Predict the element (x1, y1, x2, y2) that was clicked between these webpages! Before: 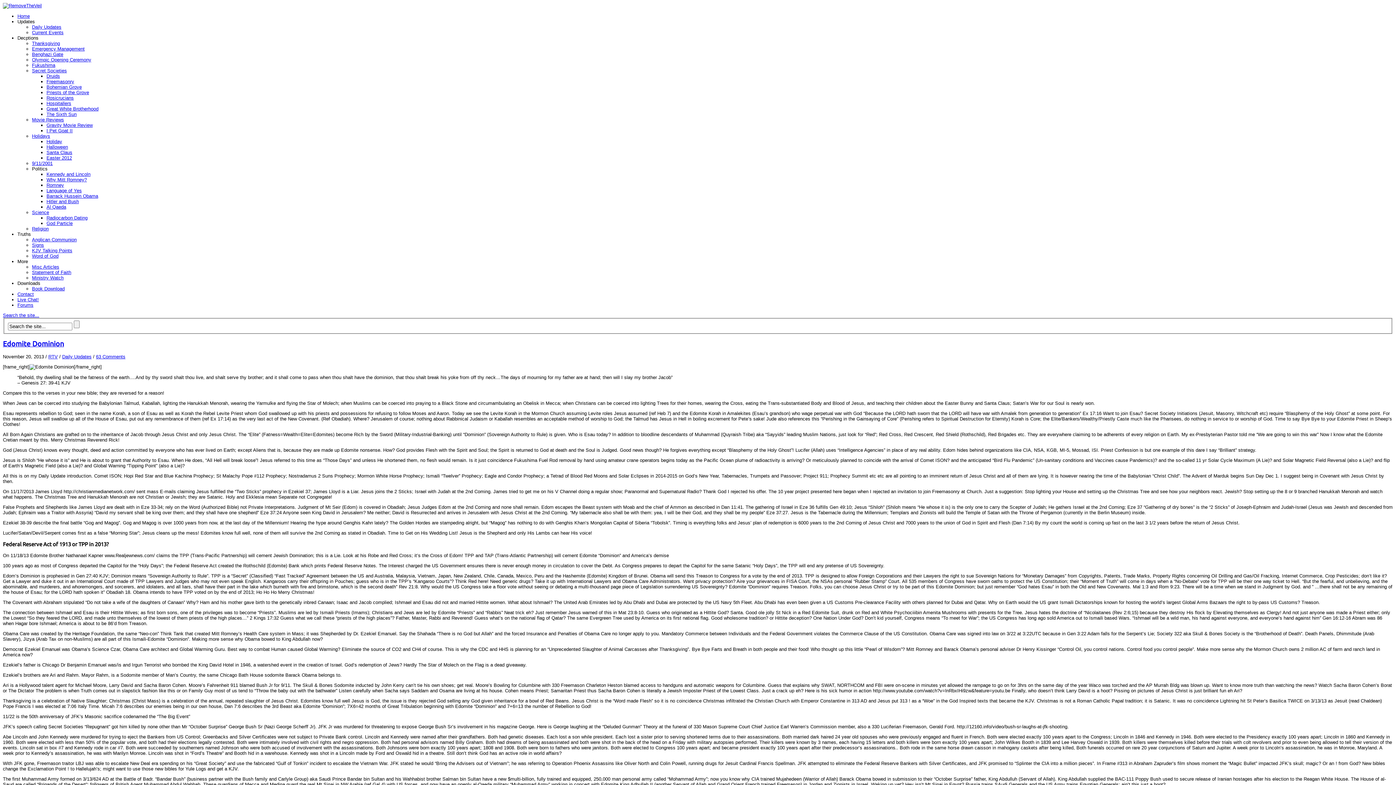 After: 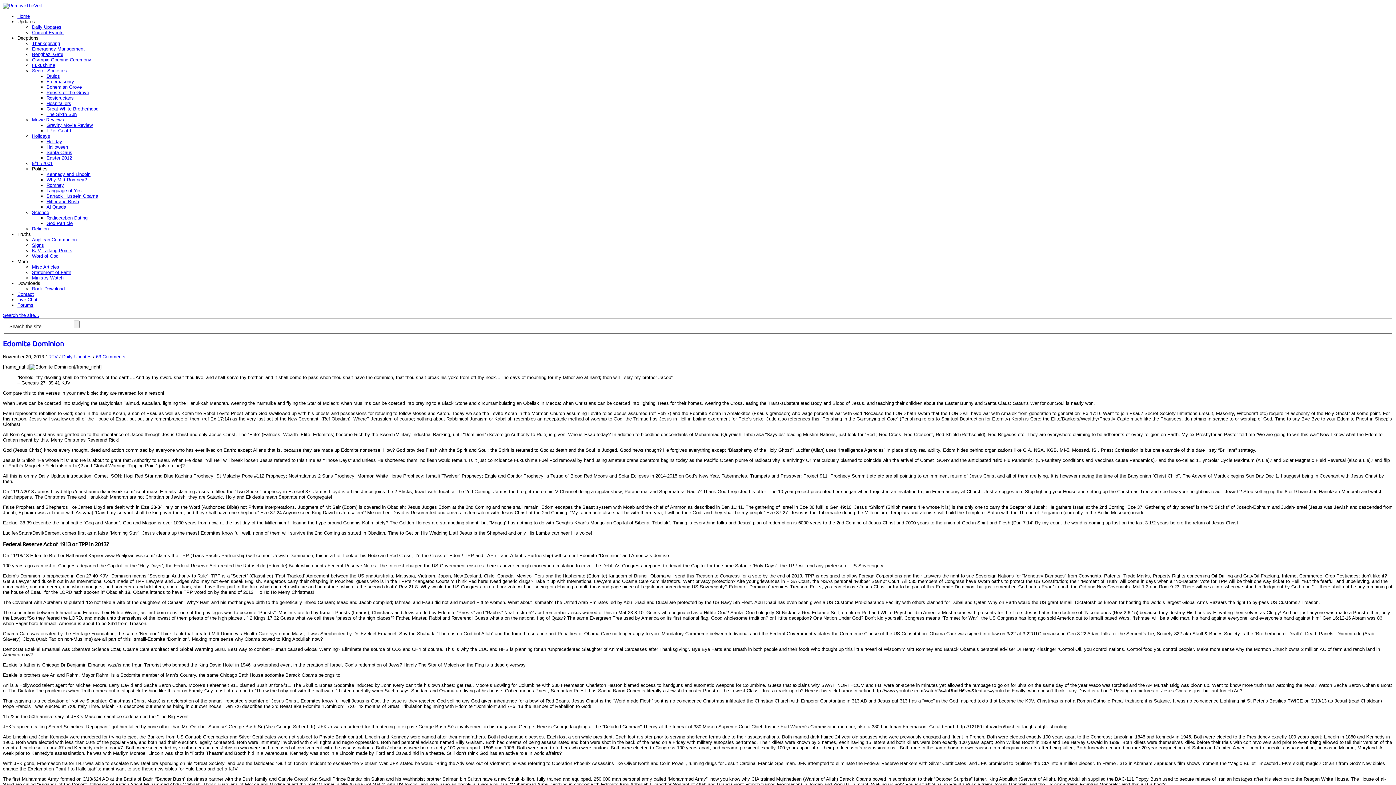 Action: label: Downloads bbox: (17, 280, 40, 286)